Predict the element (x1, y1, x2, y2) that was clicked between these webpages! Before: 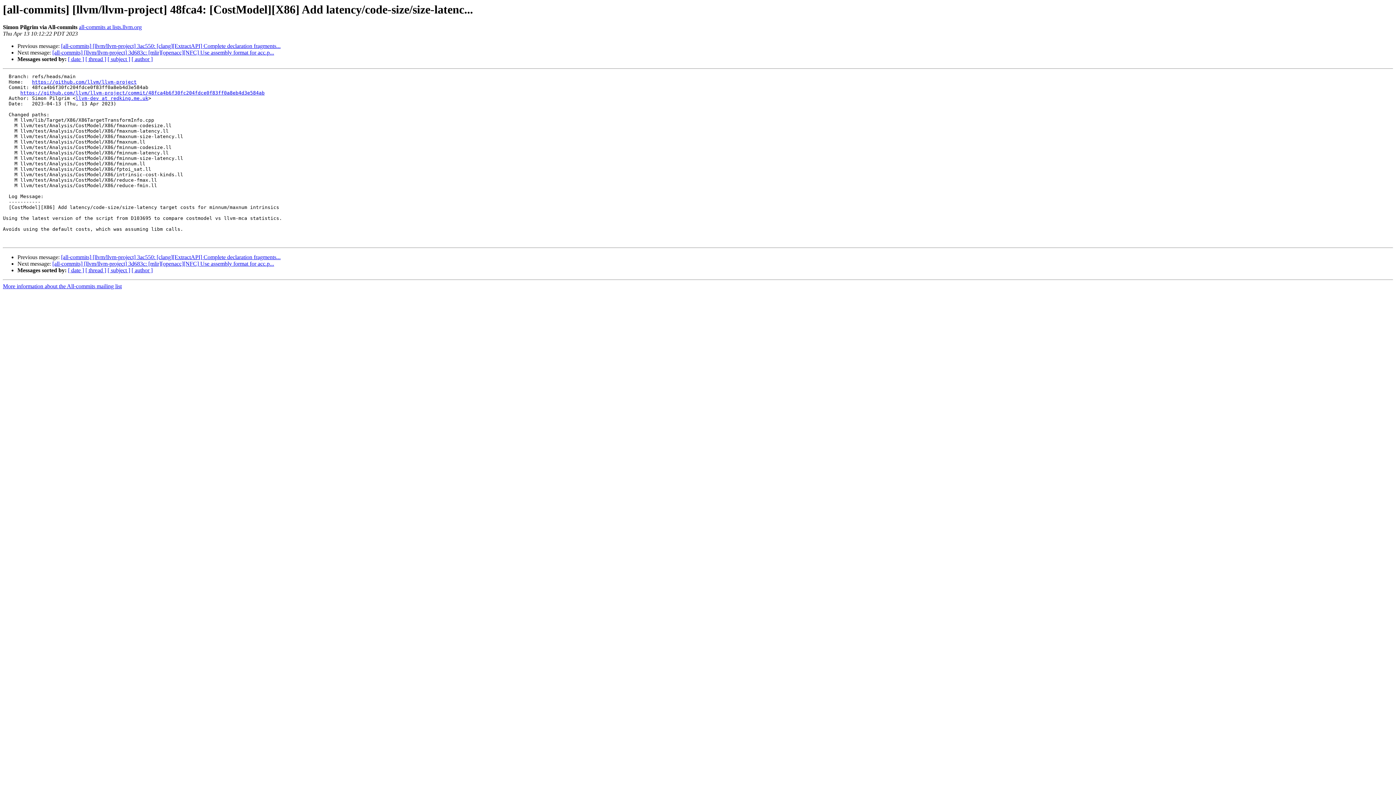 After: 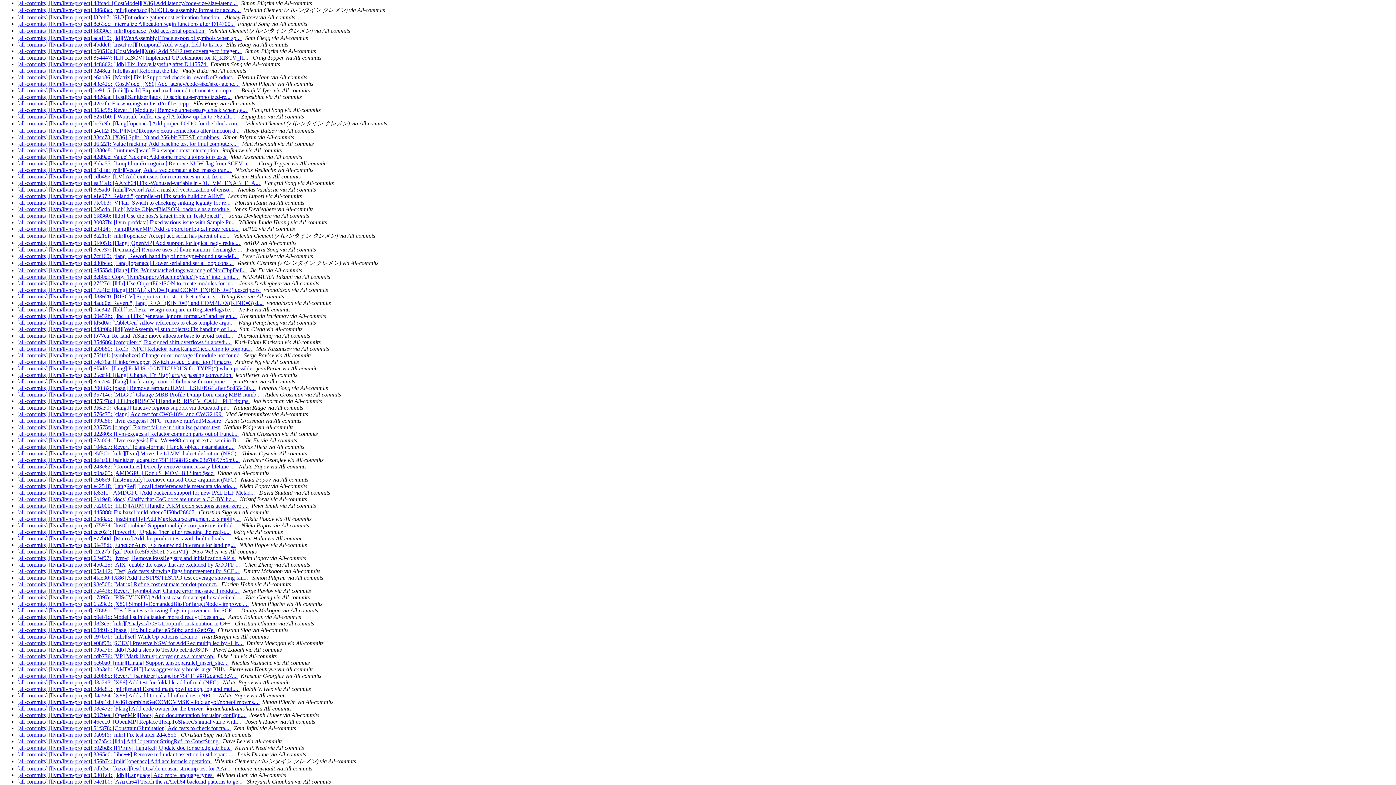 Action: label: [ thread ] bbox: (85, 267, 106, 273)